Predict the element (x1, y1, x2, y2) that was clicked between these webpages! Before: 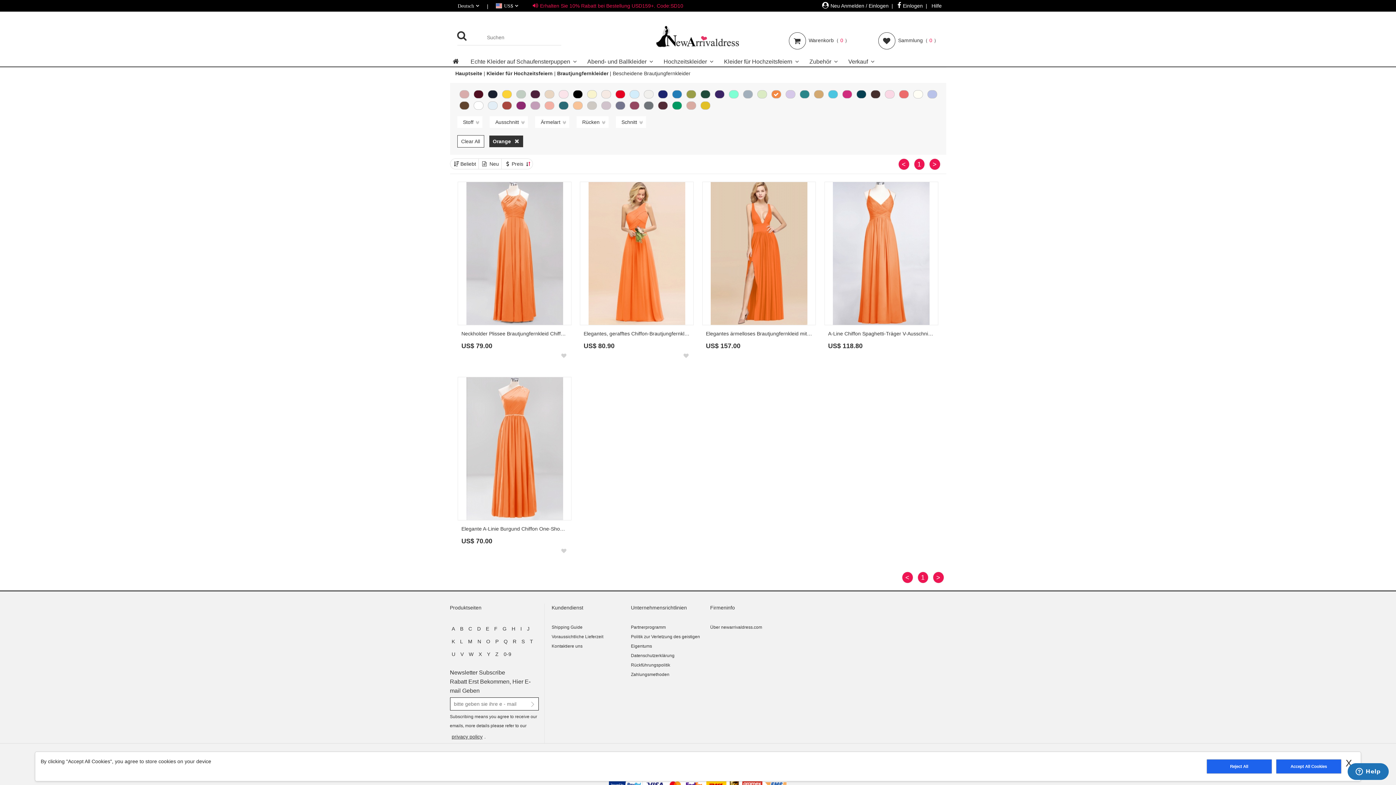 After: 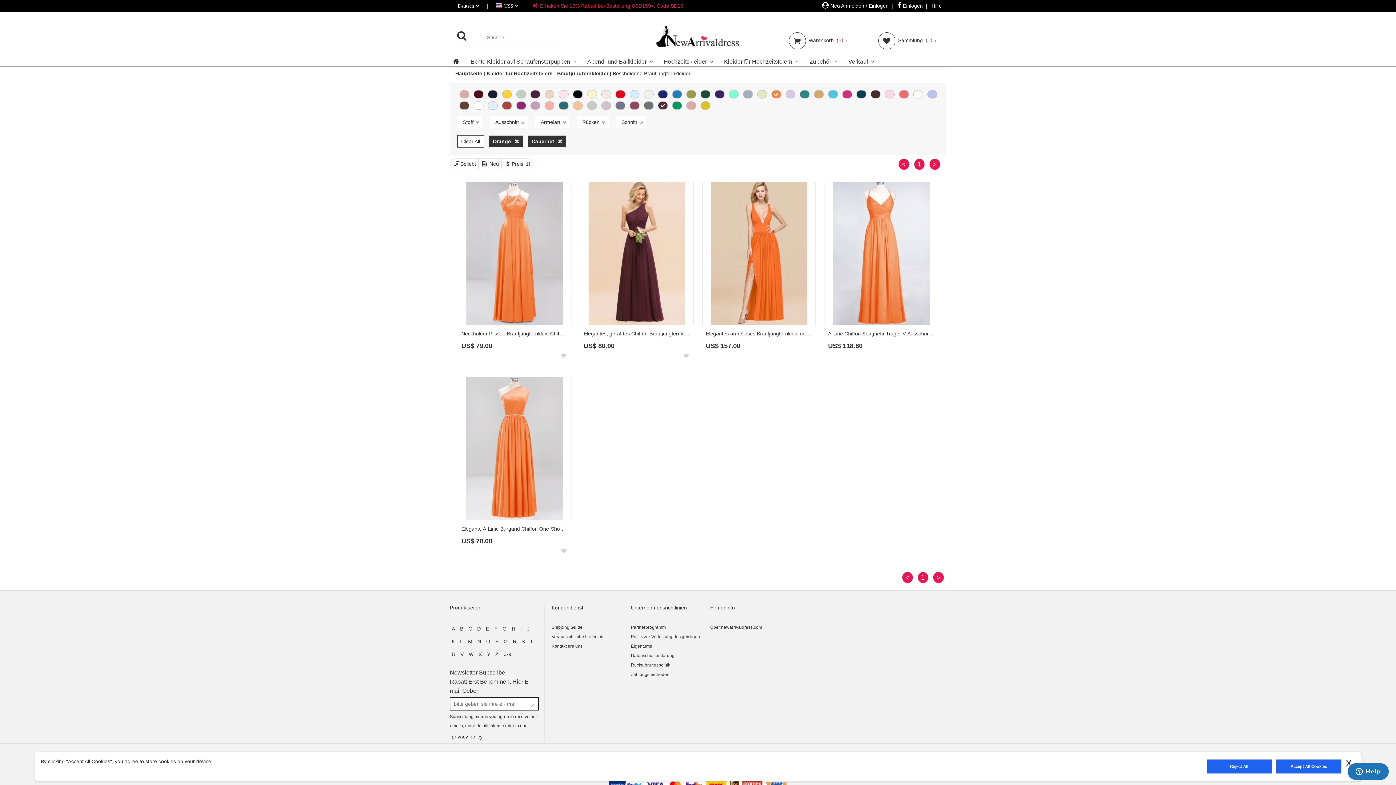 Action: bbox: (658, 101, 667, 109)